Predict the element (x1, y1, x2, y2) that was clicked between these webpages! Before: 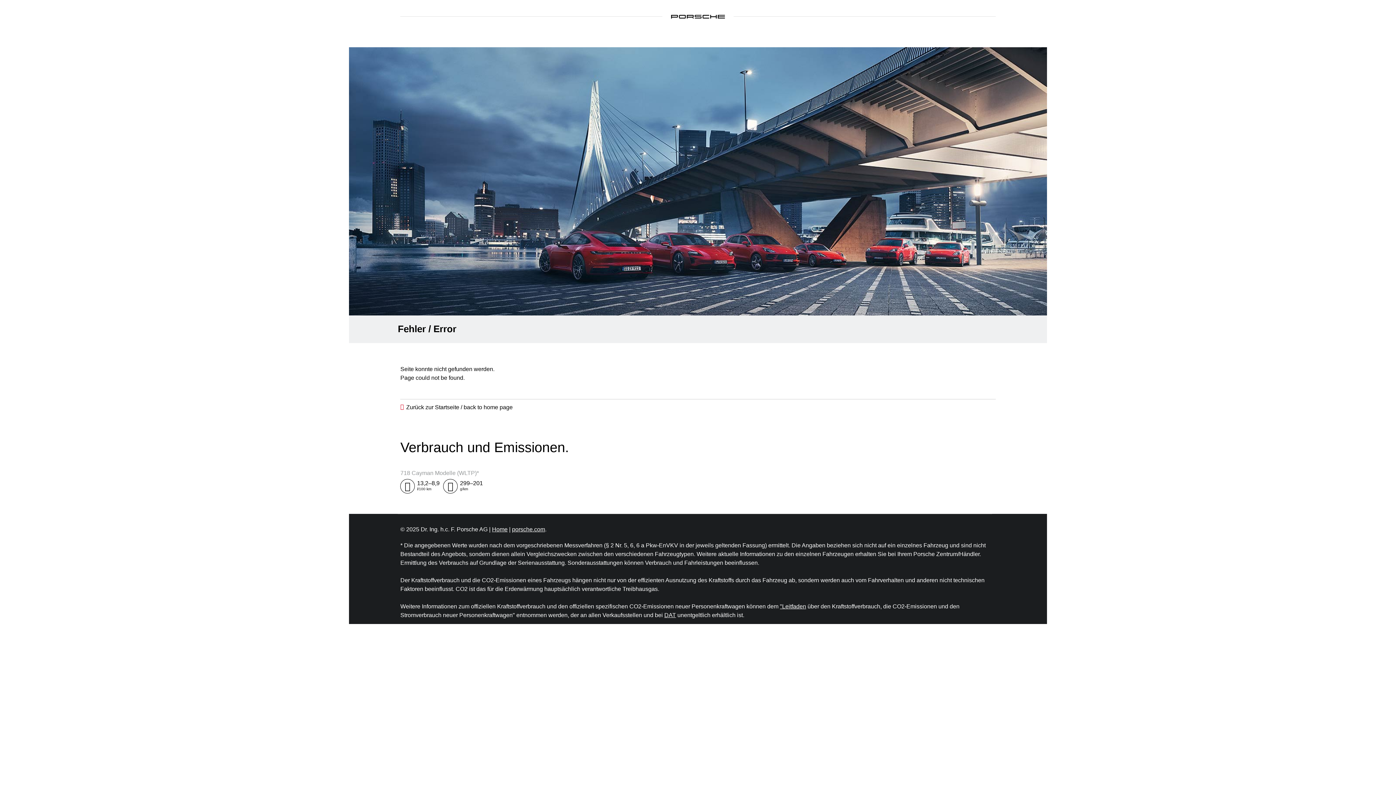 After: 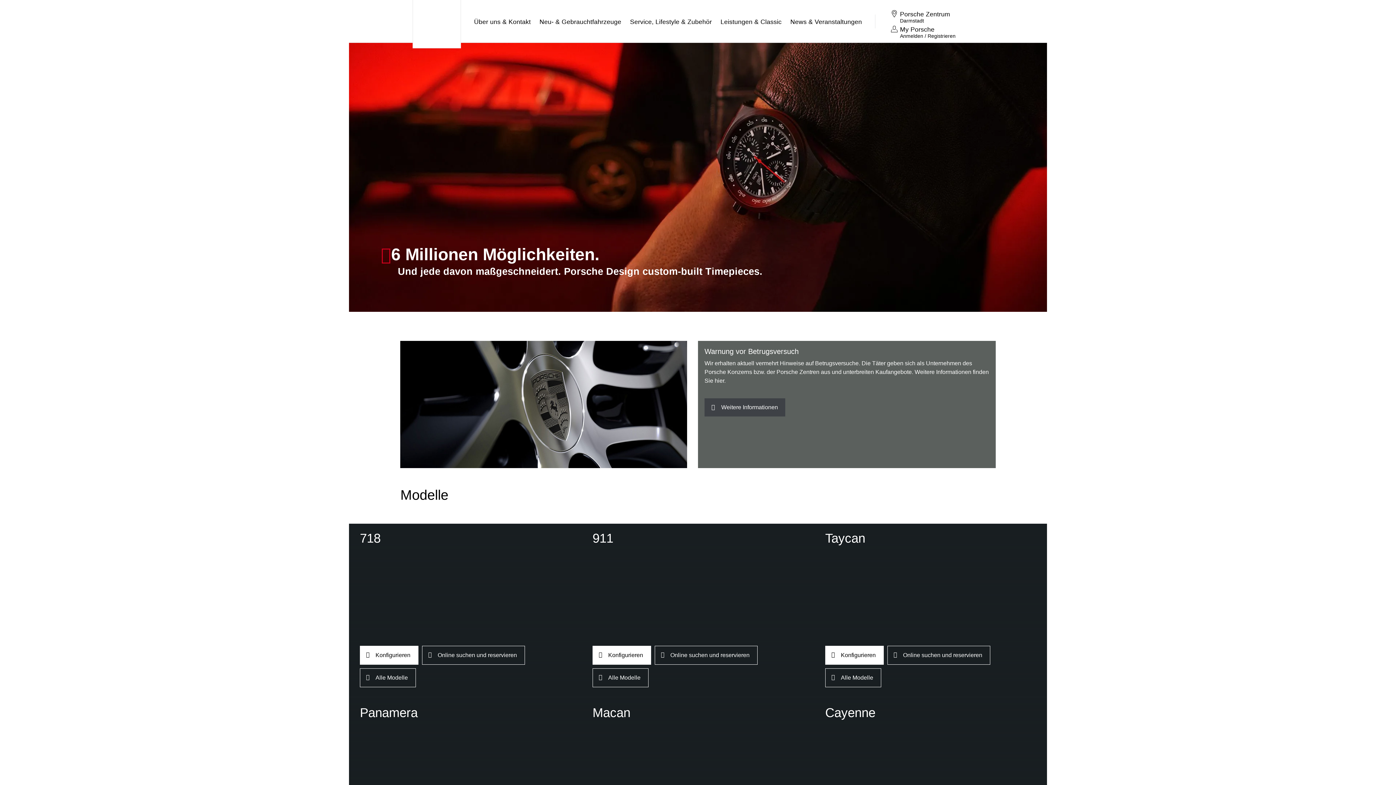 Action: bbox: (662, 8, 733, 16)